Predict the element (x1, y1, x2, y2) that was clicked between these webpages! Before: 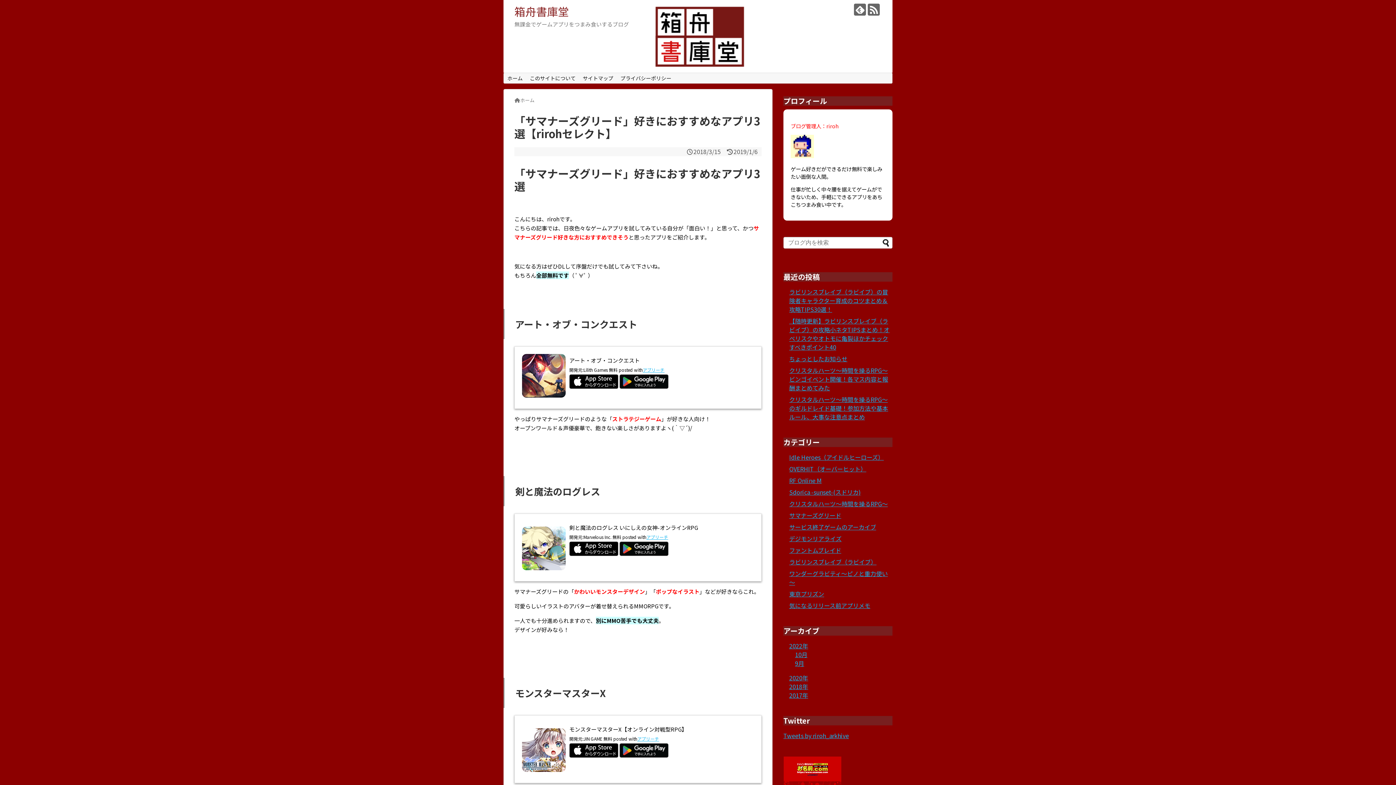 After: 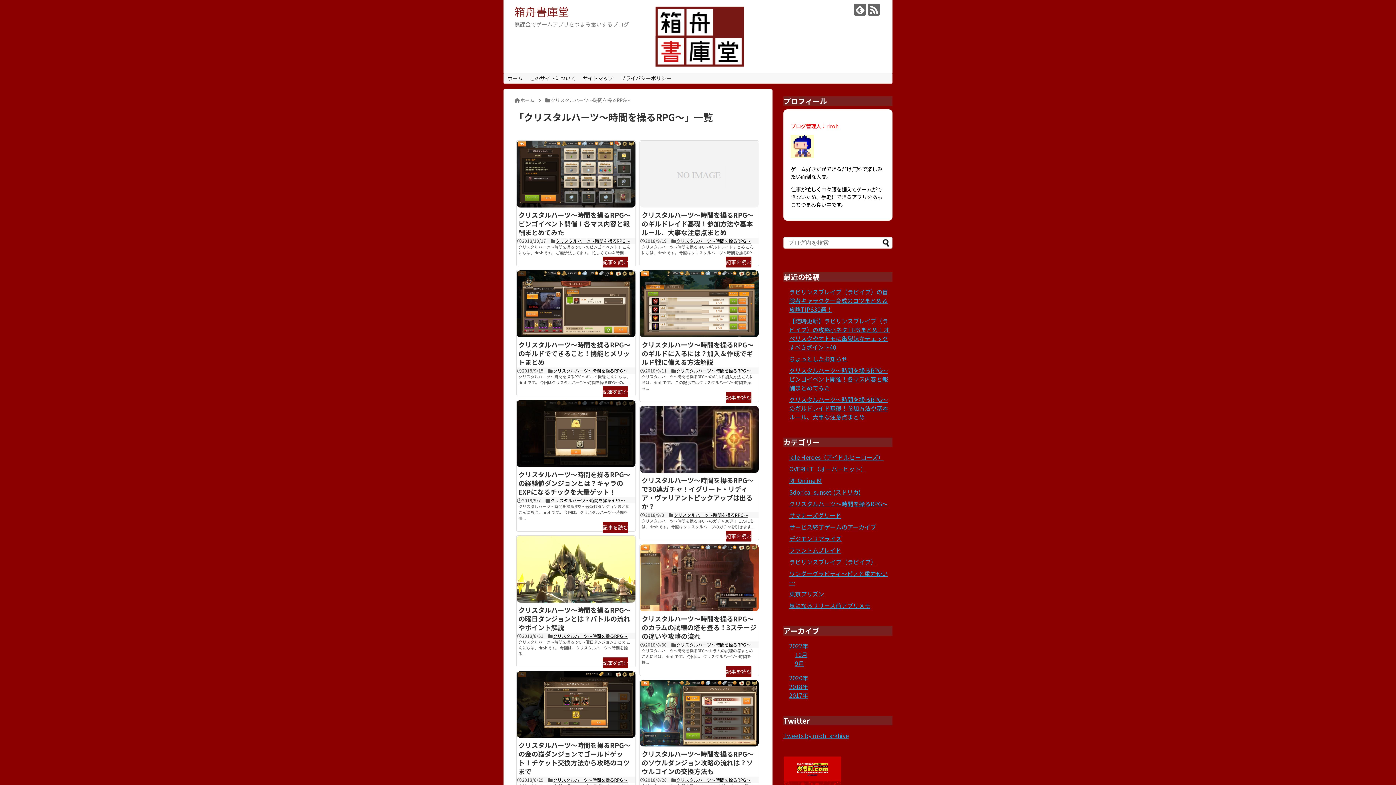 Action: bbox: (789, 499, 888, 508) label: クリスタルハーツ～時間を操るRPG～